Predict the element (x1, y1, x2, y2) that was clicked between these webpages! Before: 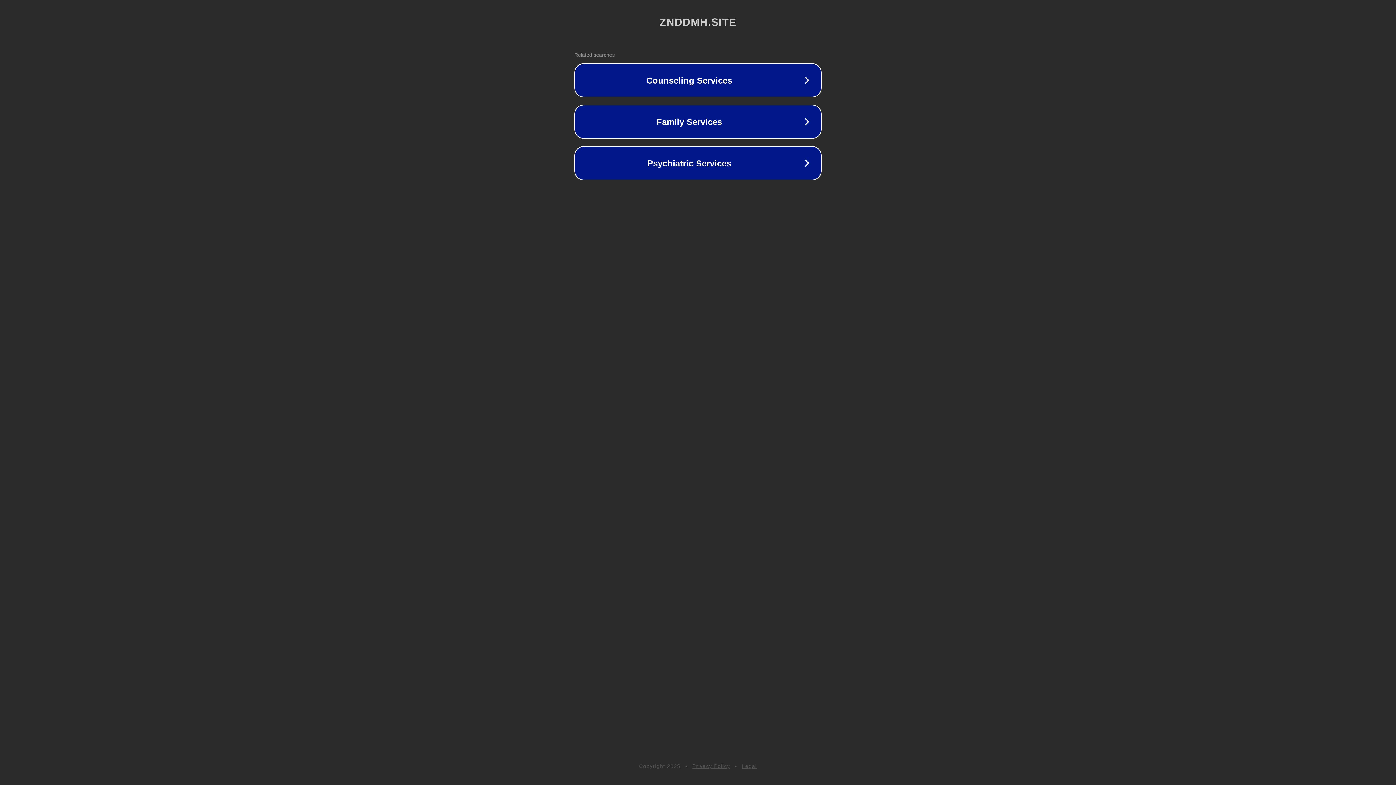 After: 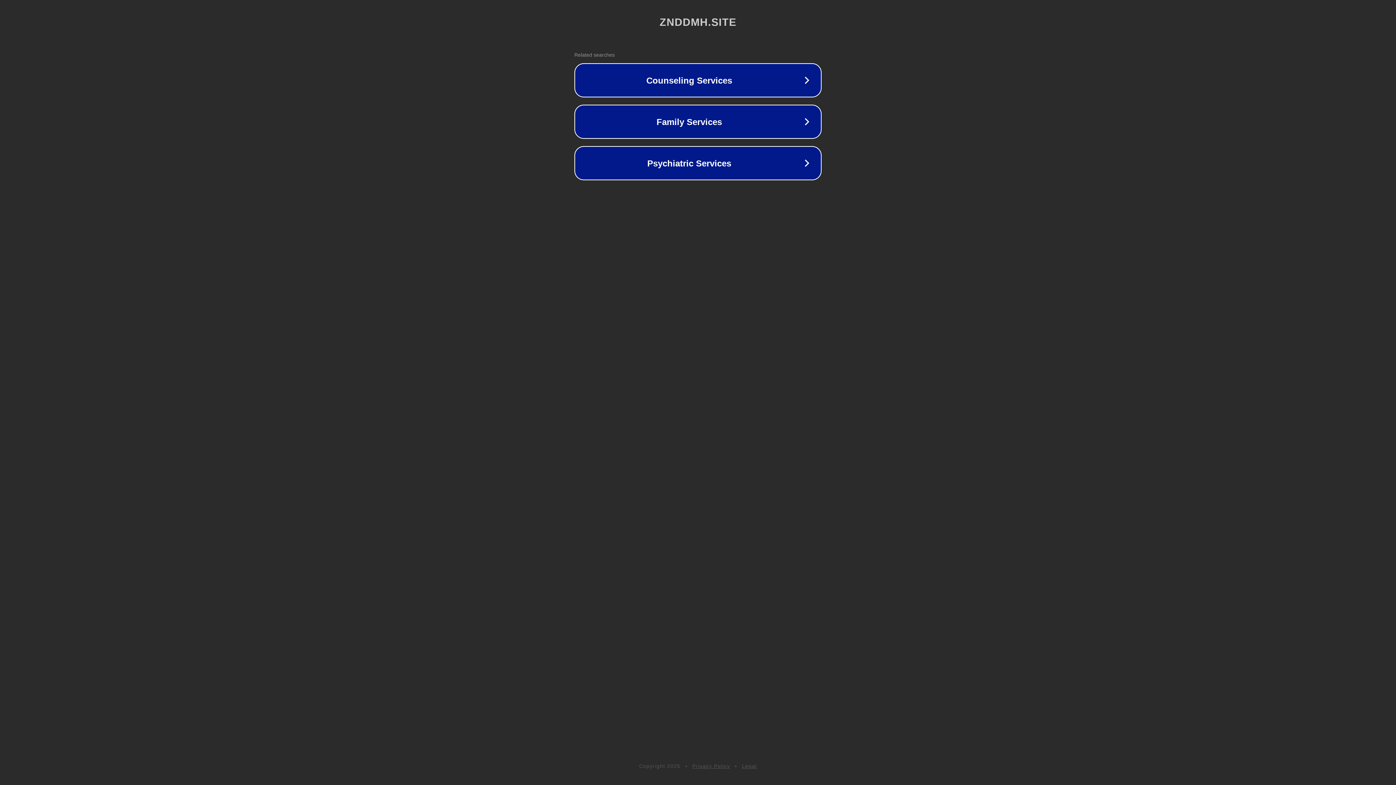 Action: bbox: (692, 763, 730, 769) label: Privacy Policy